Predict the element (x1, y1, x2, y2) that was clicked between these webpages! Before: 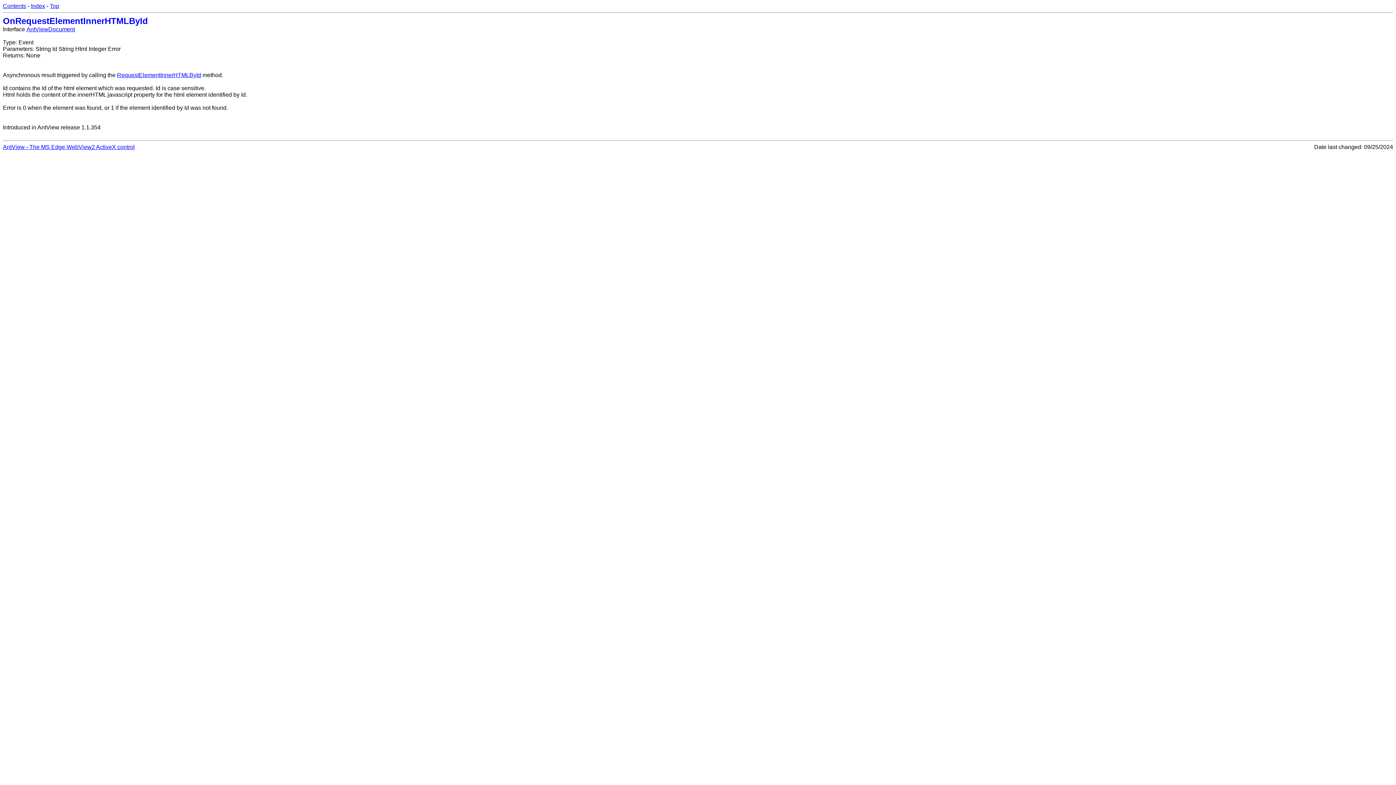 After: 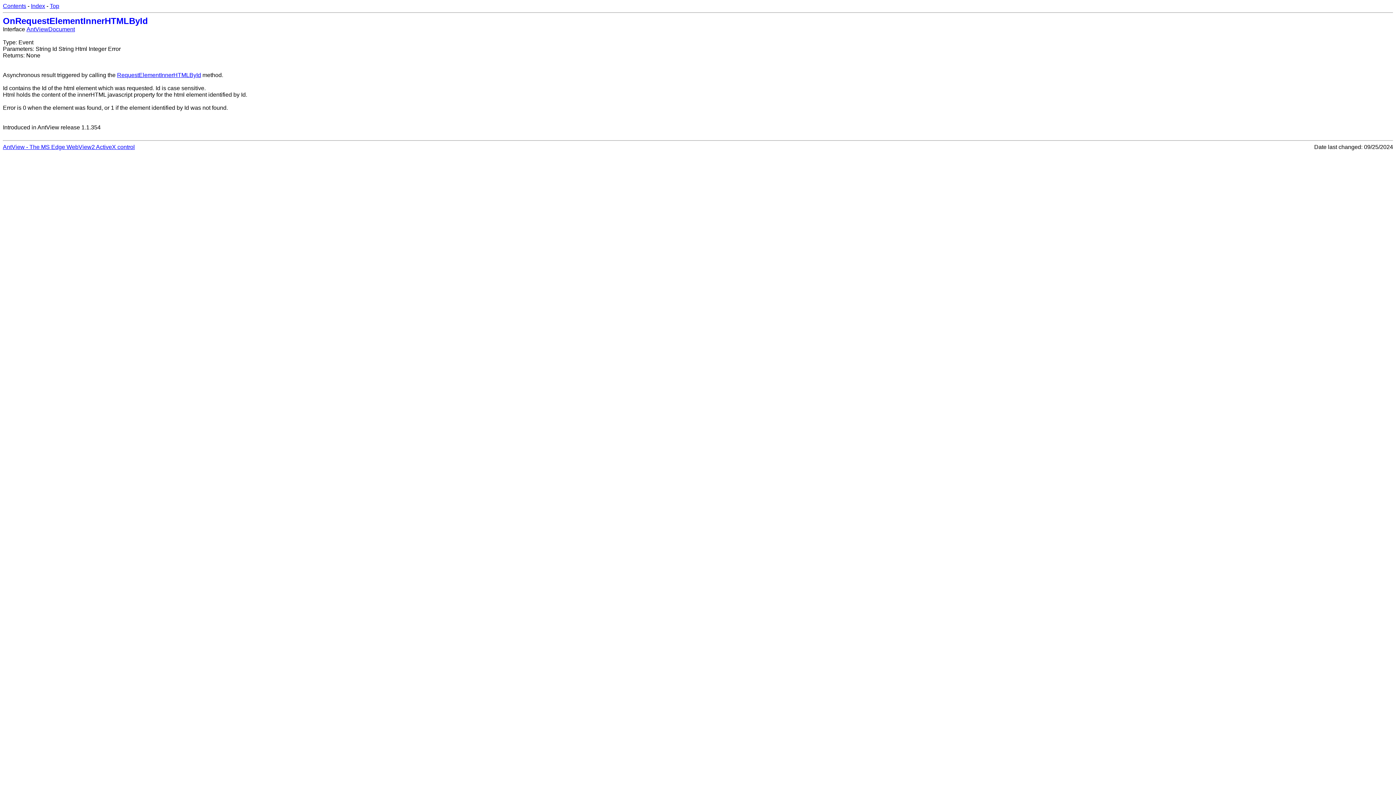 Action: label: Contents bbox: (2, 2, 26, 9)